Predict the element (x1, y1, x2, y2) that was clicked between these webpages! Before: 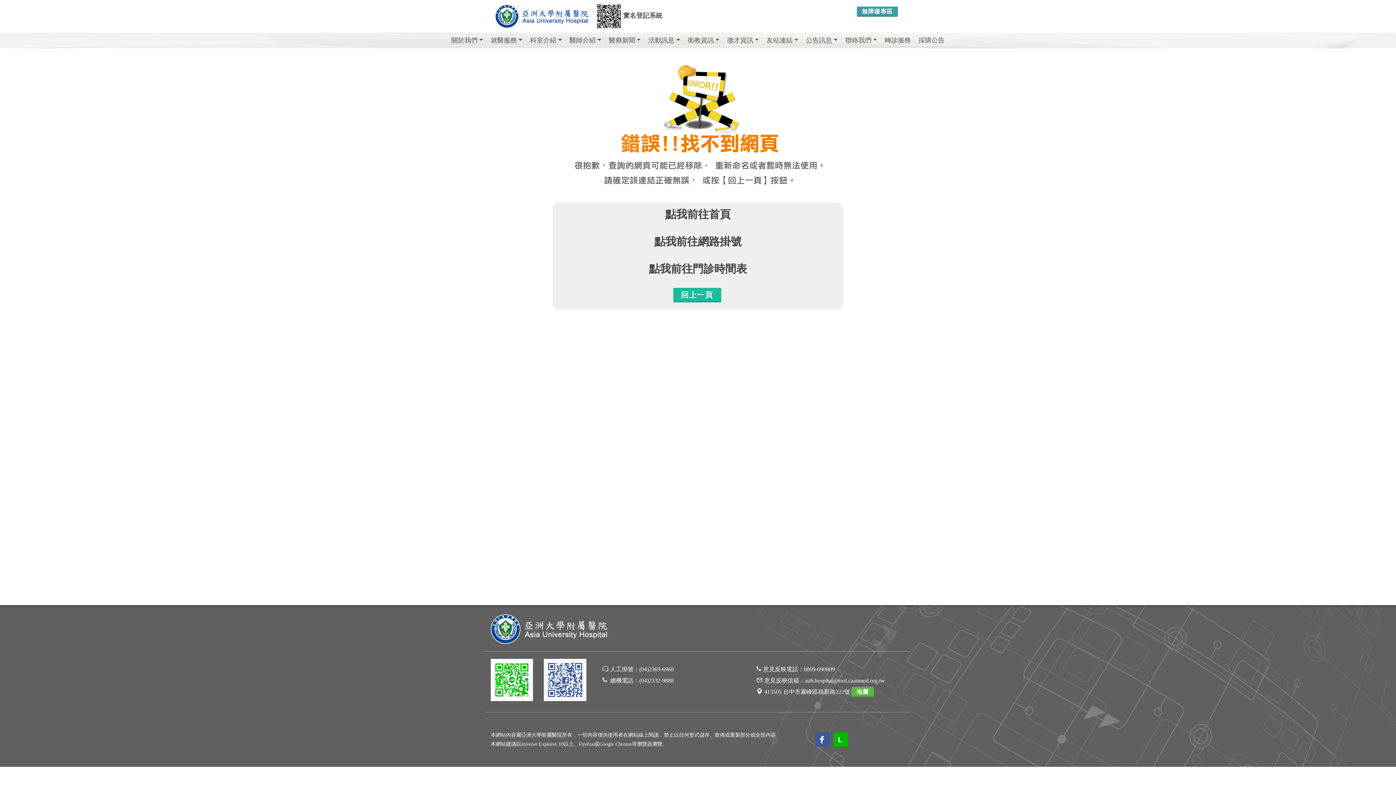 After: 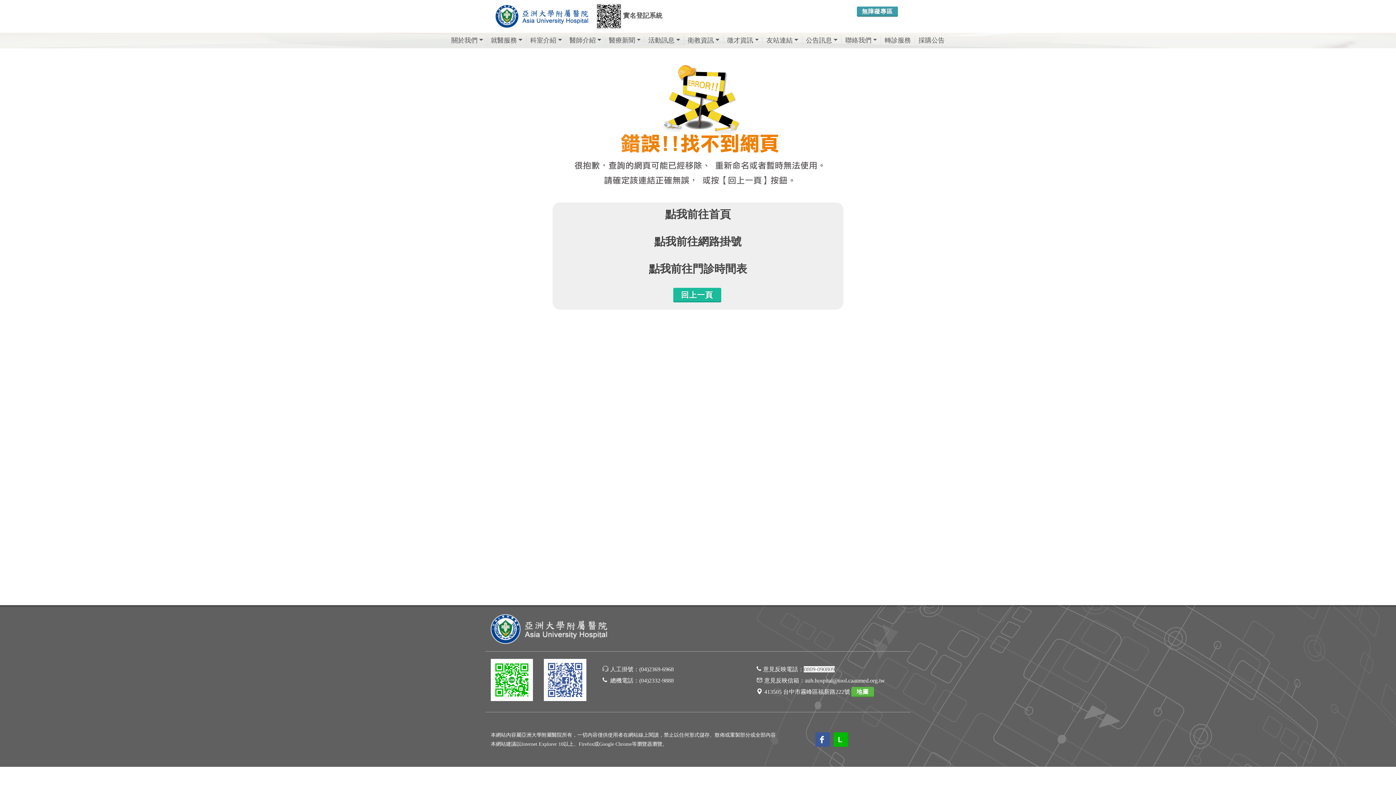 Action: label: 0809-090809 bbox: (804, 666, 835, 672)